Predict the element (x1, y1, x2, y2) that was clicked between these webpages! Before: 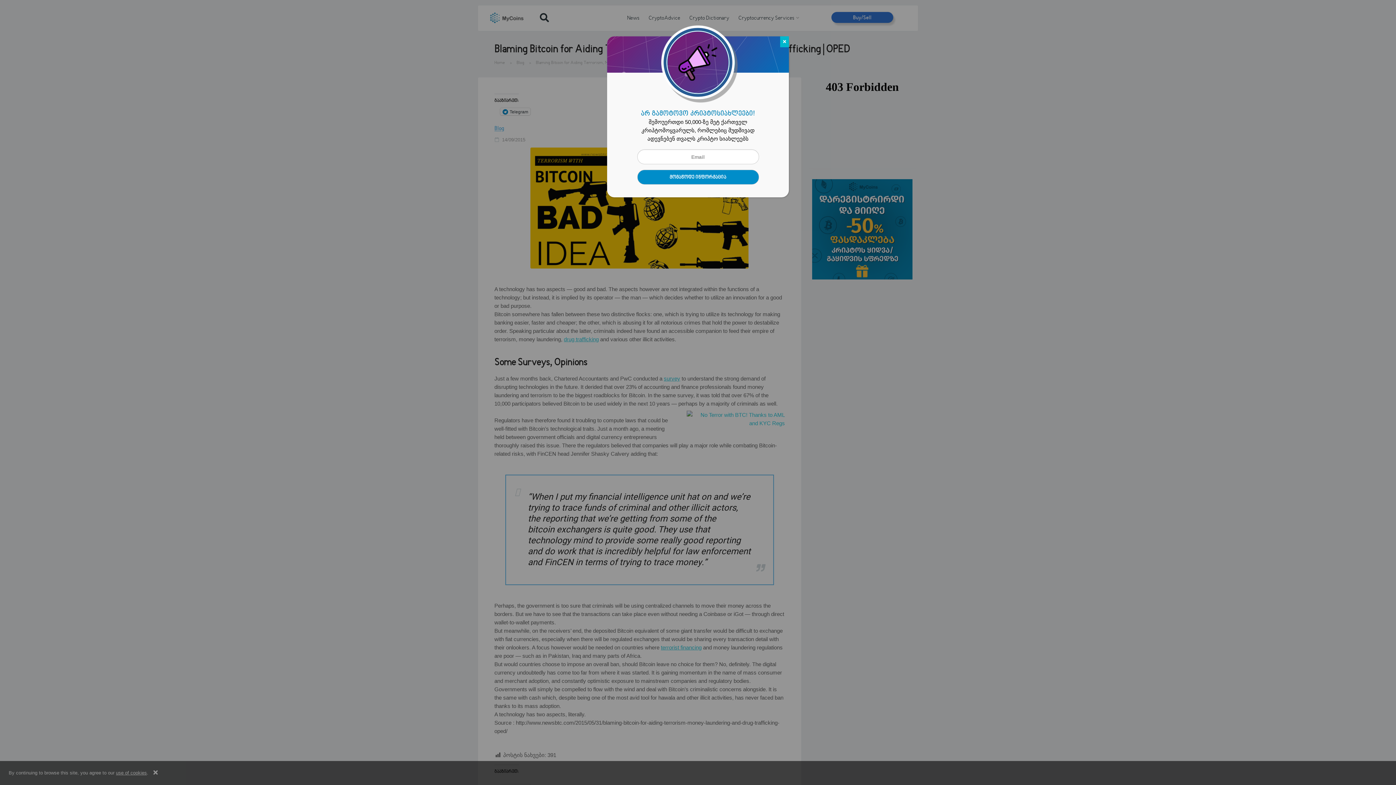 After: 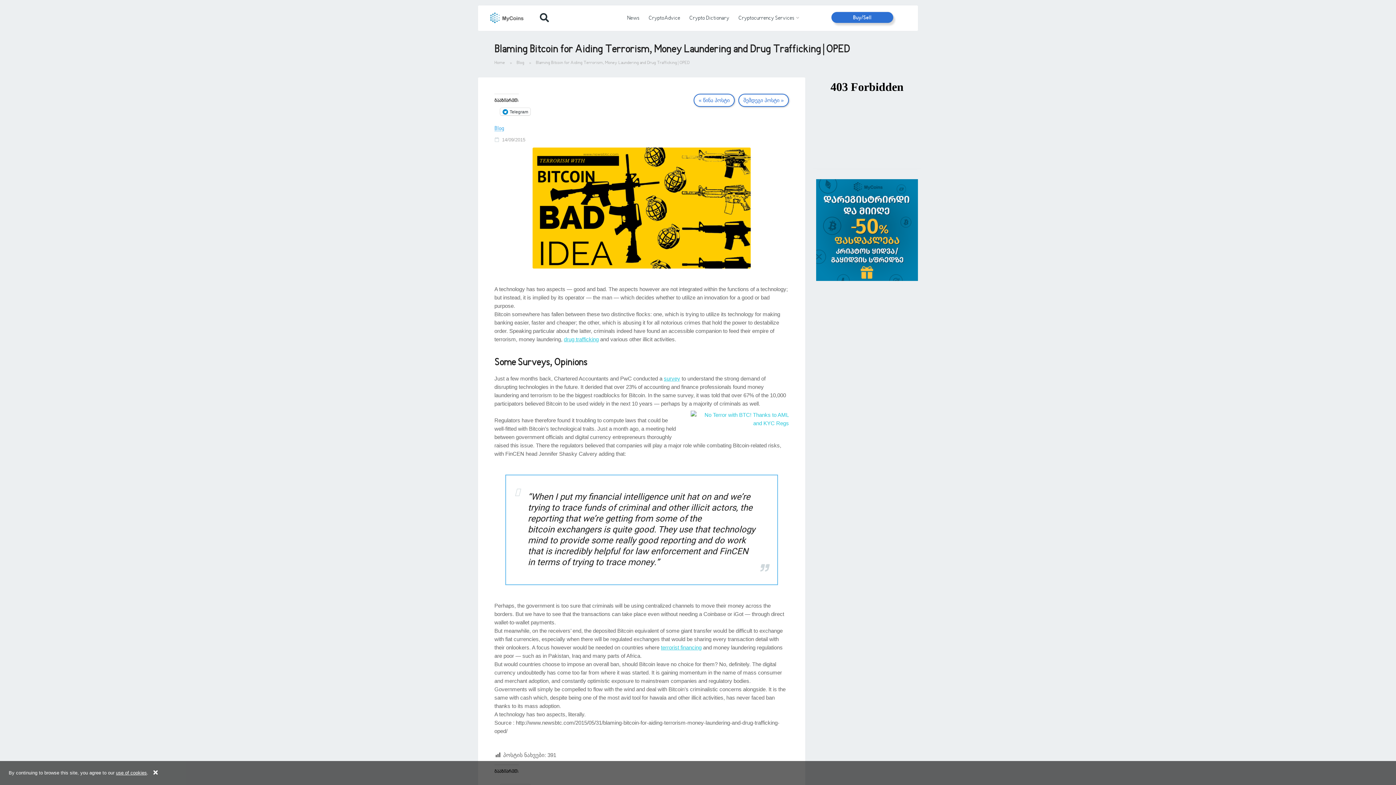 Action: label: Close bbox: (780, 36, 789, 47)